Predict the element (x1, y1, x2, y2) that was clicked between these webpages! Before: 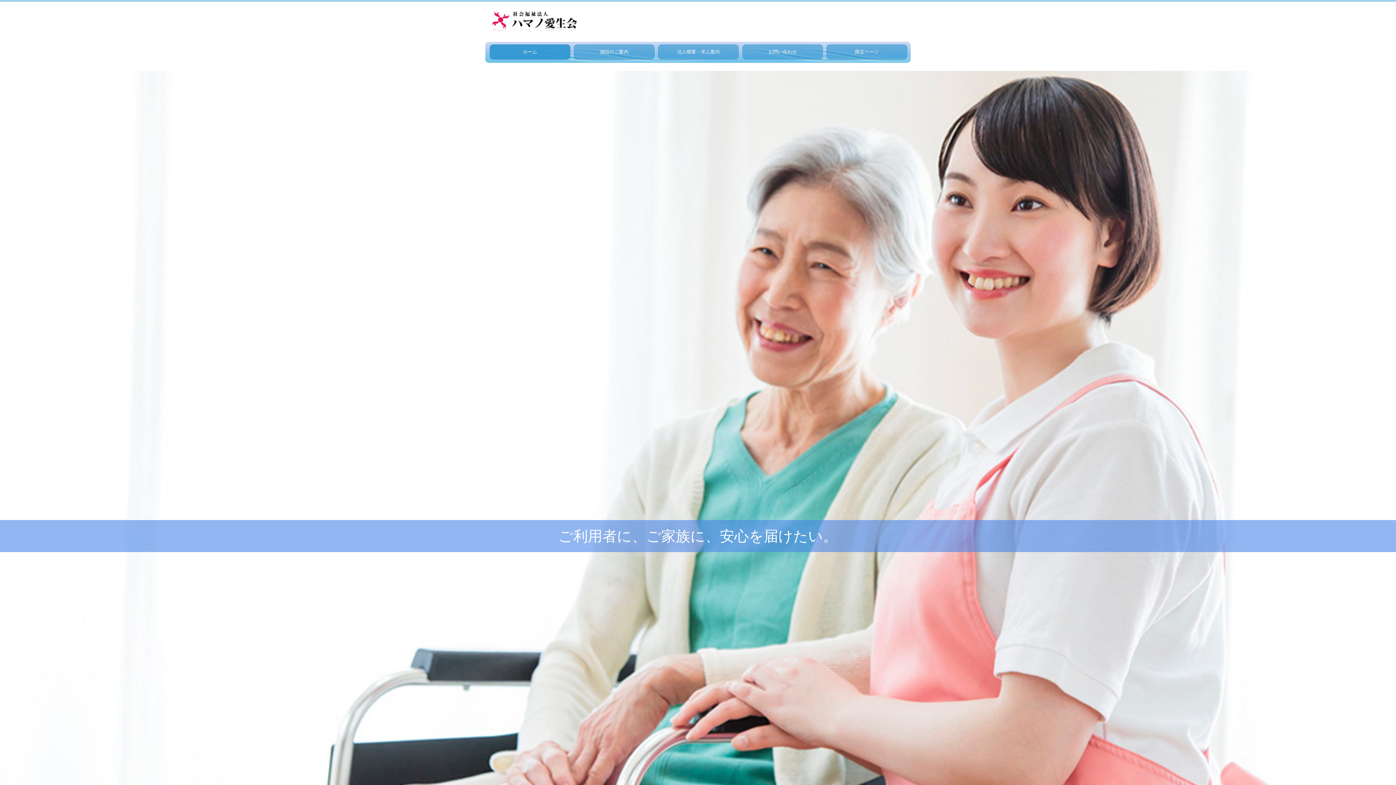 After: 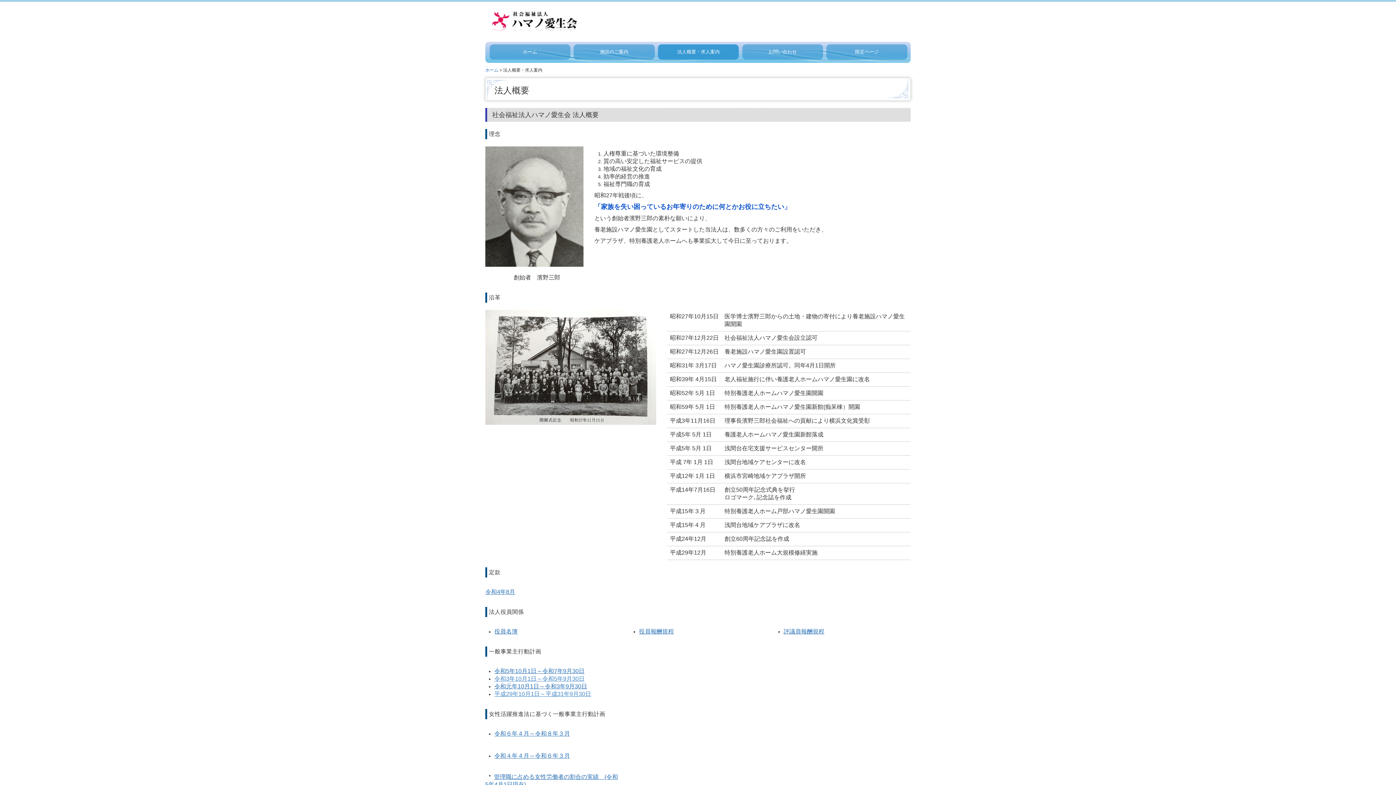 Action: bbox: (658, 44, 739, 59) label: 法人概要・求人案内